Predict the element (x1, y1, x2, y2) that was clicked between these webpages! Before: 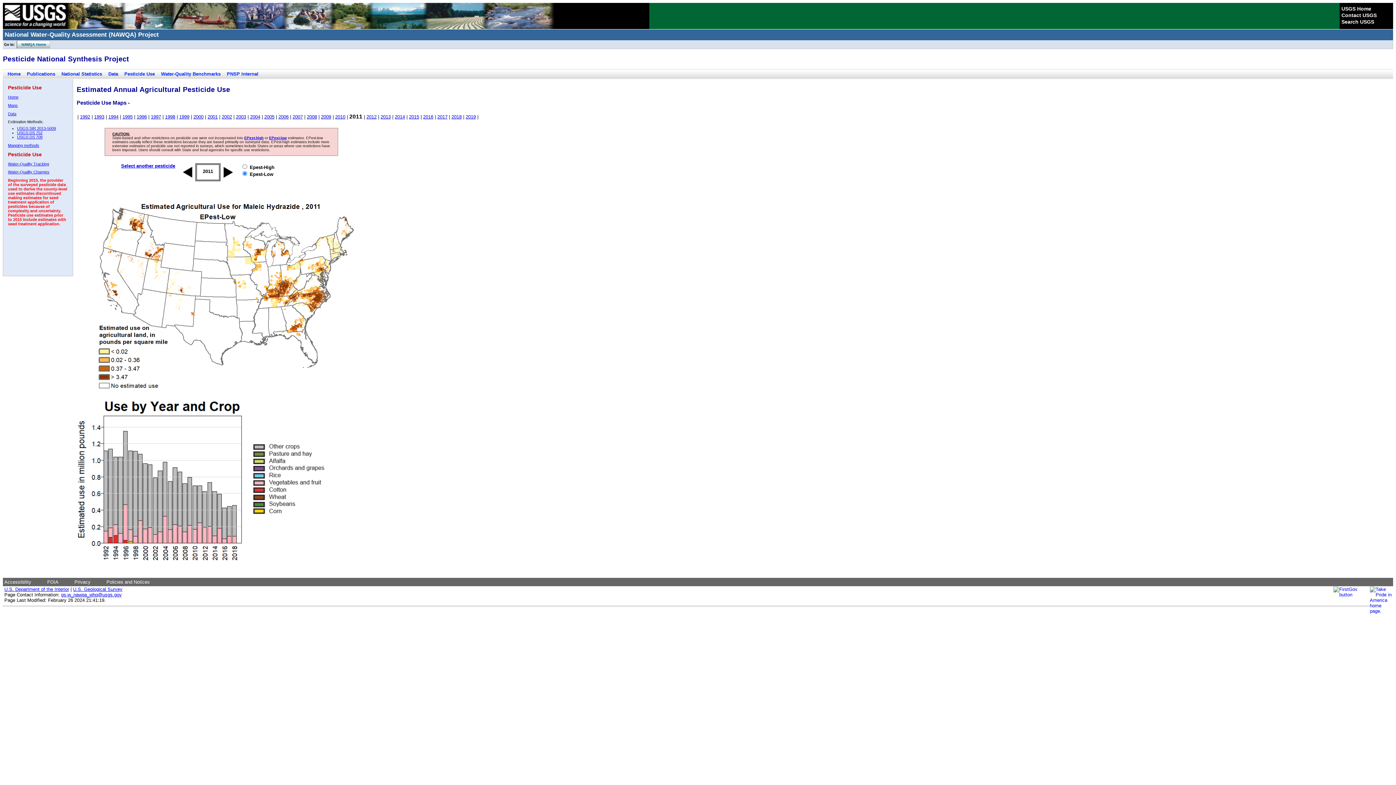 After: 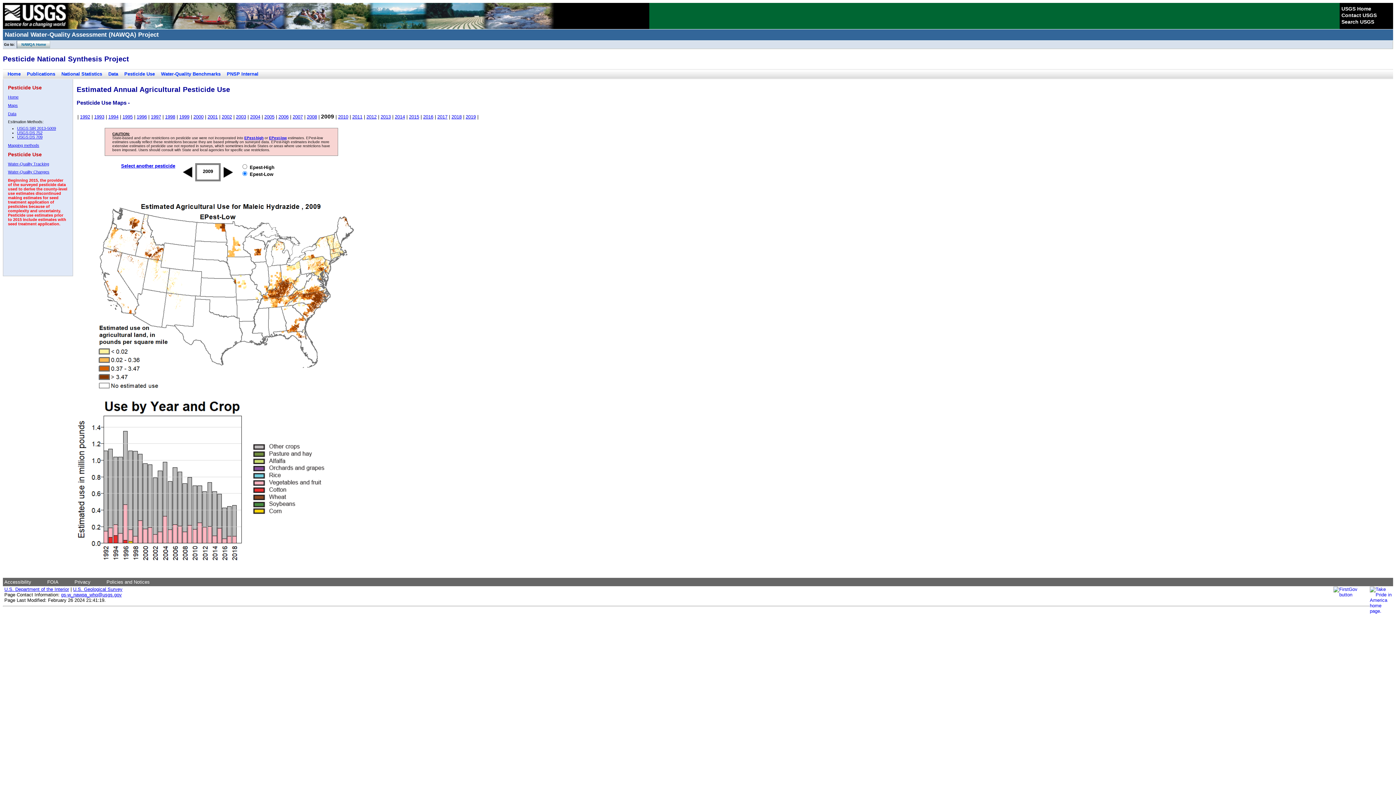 Action: label: 2009 bbox: (321, 114, 331, 119)